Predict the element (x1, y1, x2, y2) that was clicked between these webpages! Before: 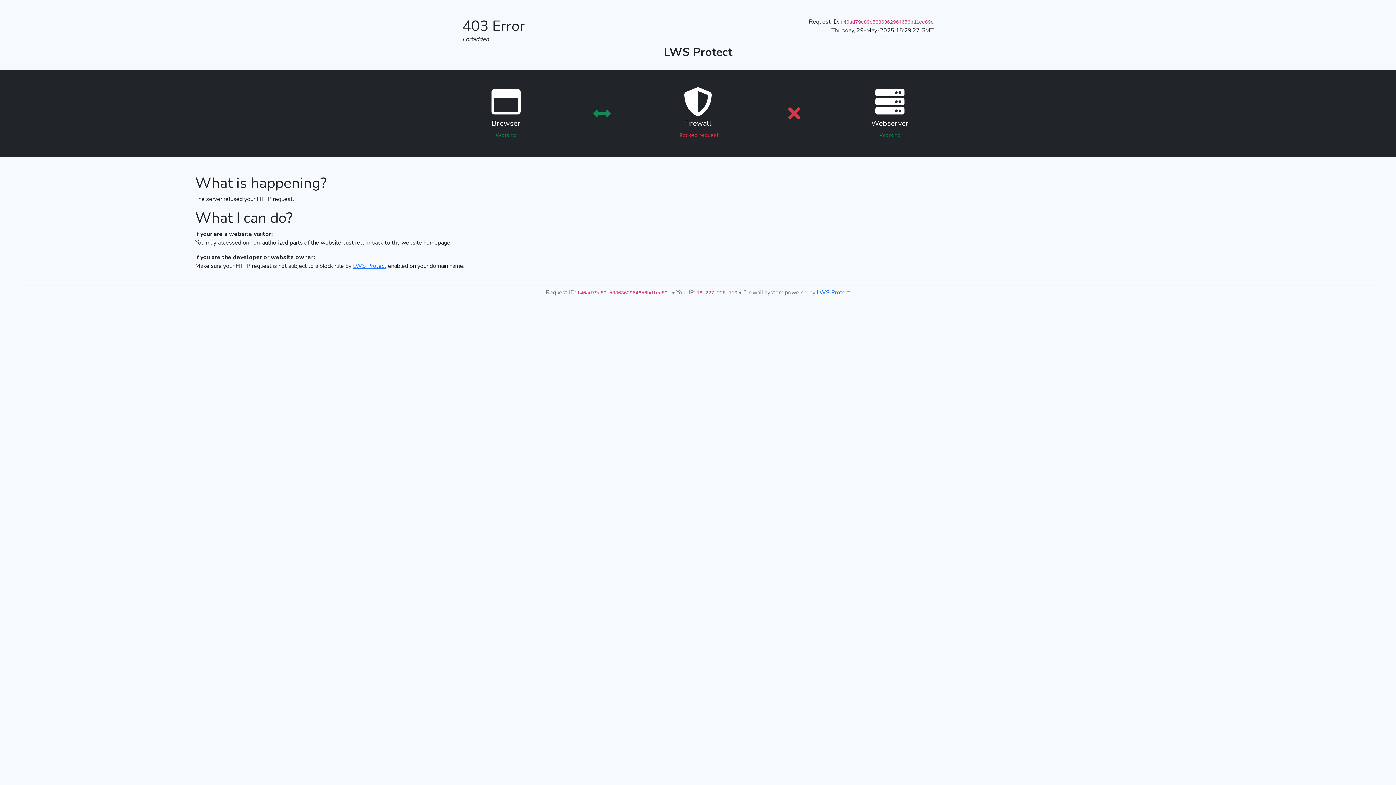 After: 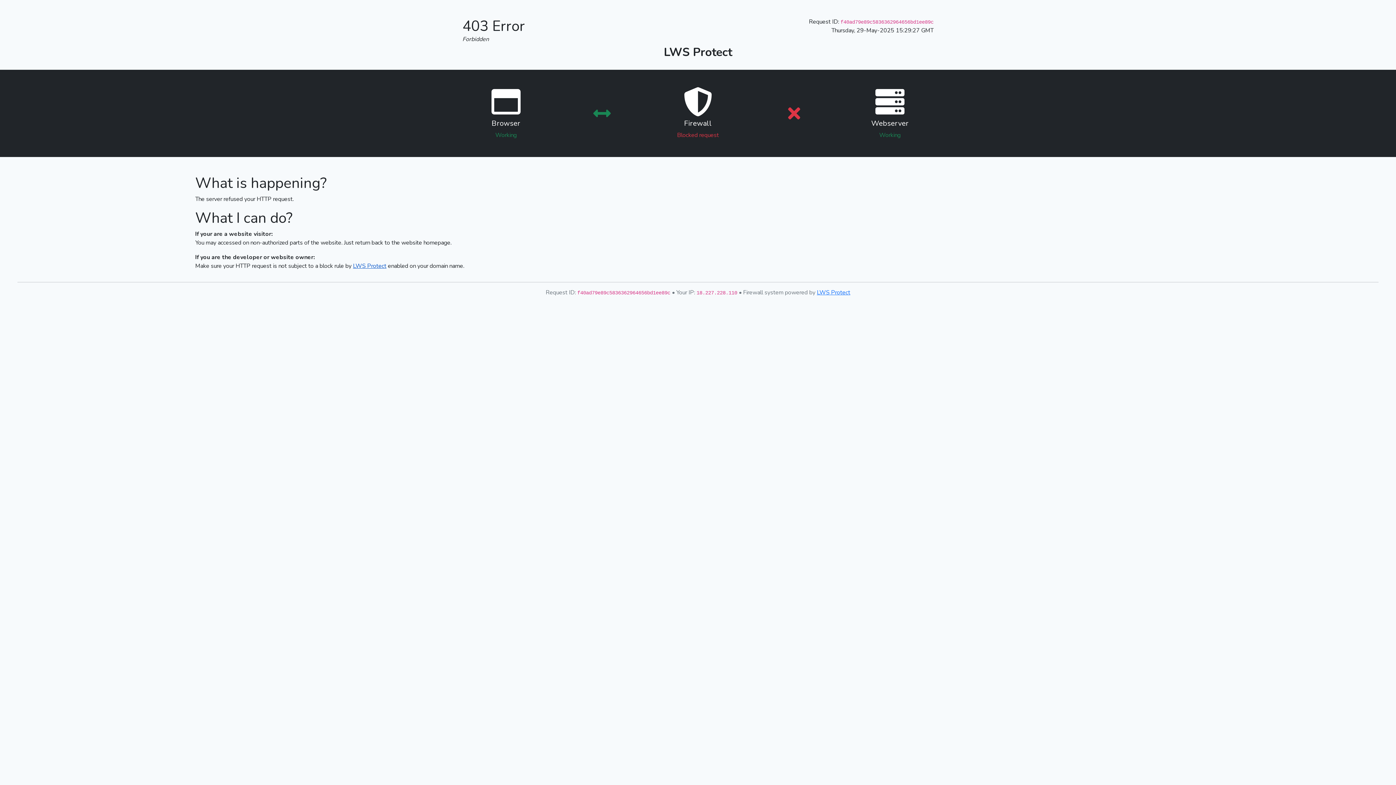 Action: bbox: (353, 262, 386, 270) label: LWS Protect